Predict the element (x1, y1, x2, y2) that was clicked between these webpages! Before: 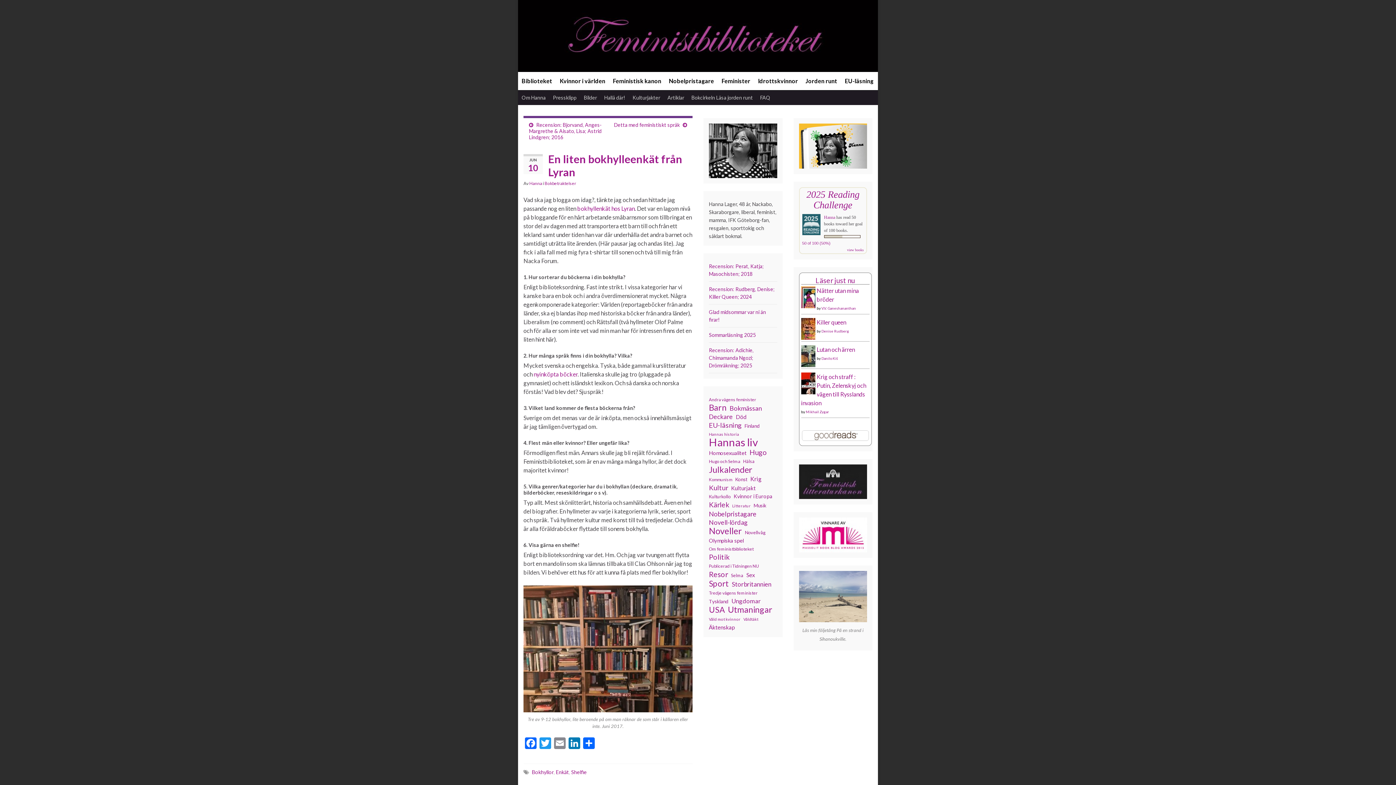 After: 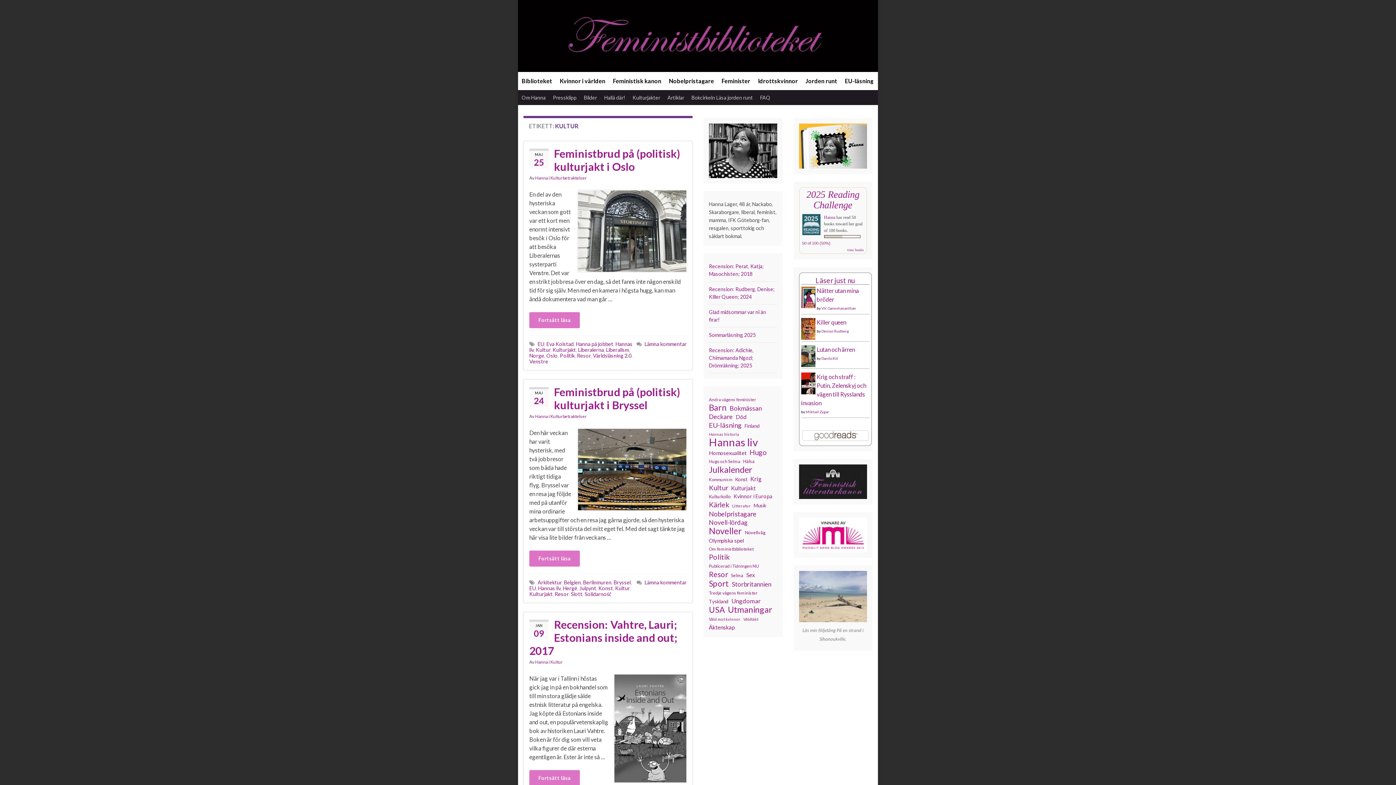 Action: bbox: (709, 484, 728, 492) label: Kultur (202 objekt)